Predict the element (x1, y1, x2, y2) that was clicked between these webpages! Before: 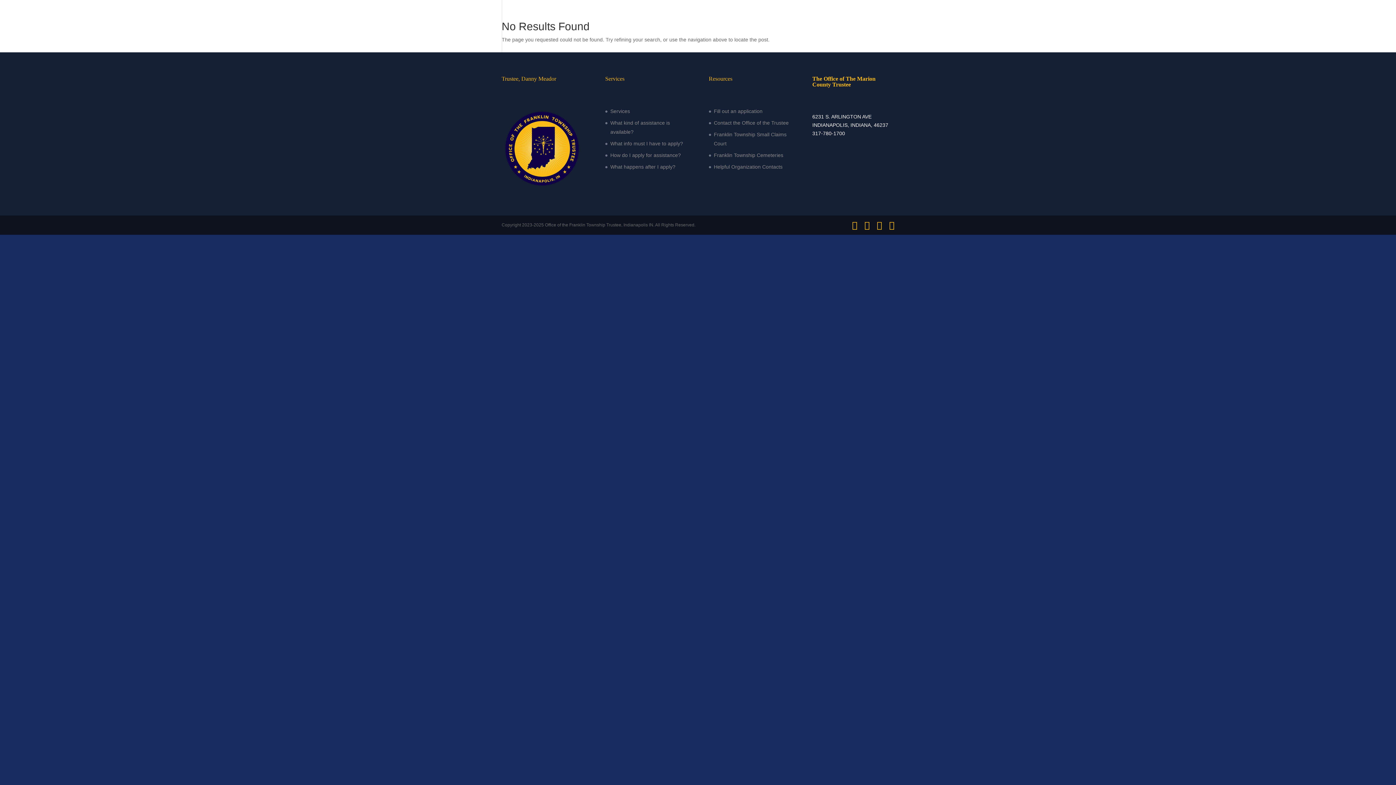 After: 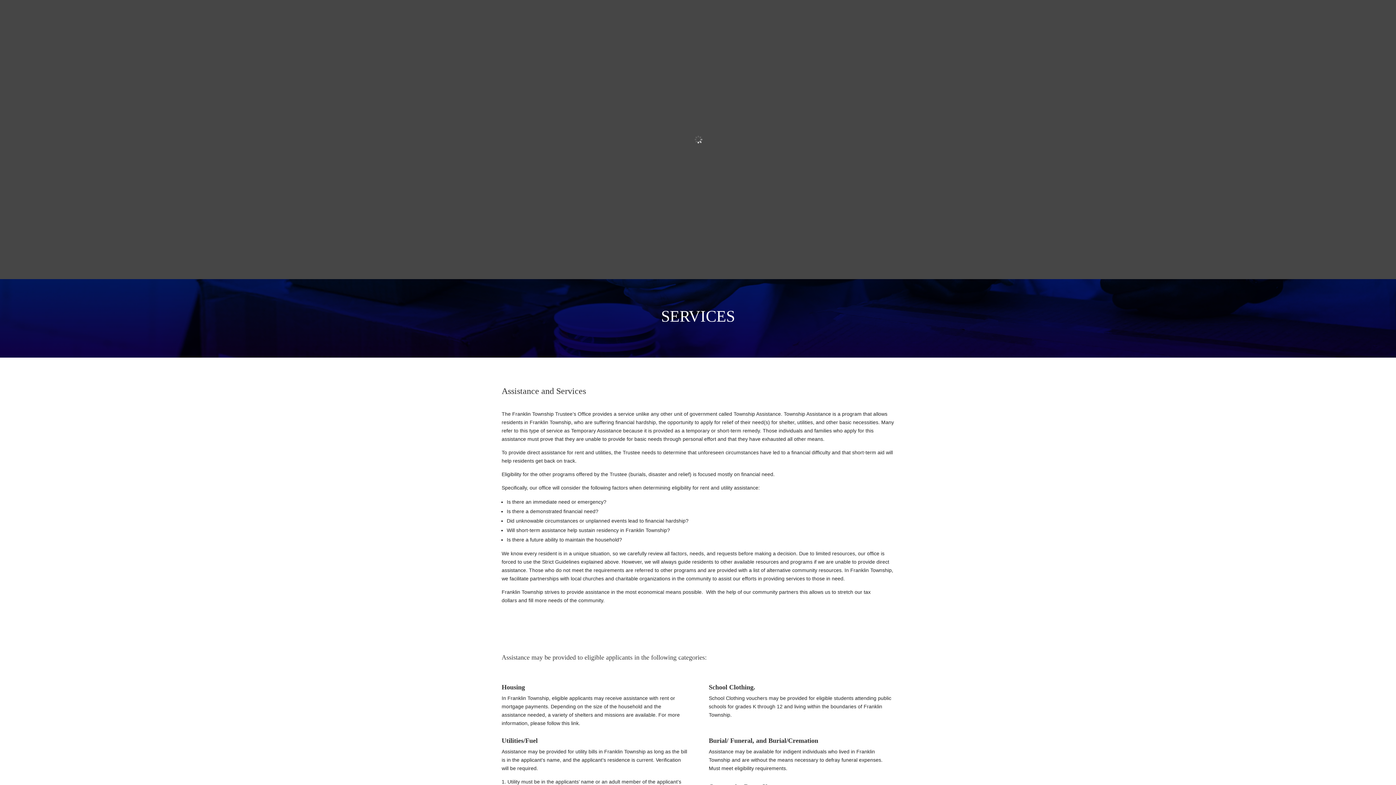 Action: bbox: (610, 140, 683, 146) label: ﻿What info must I have to apply?